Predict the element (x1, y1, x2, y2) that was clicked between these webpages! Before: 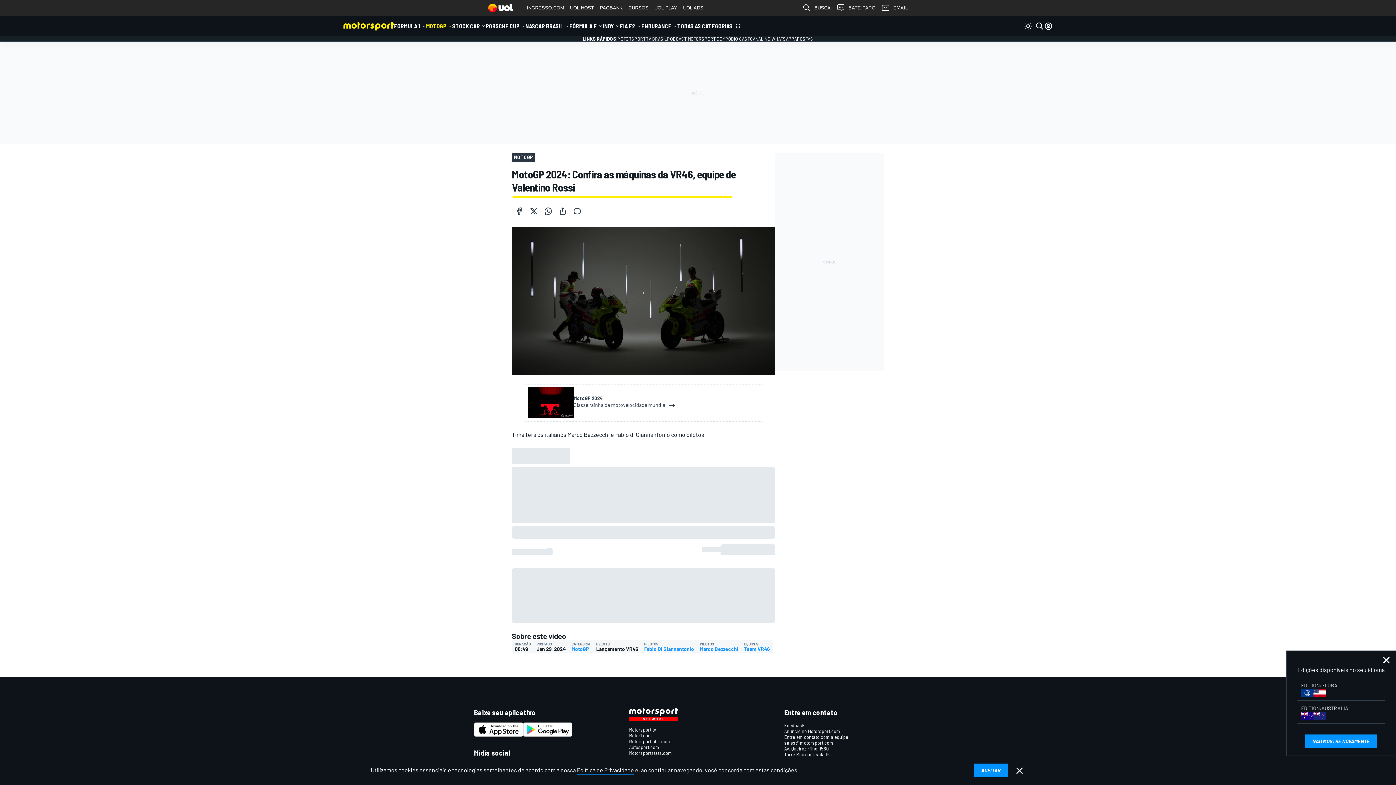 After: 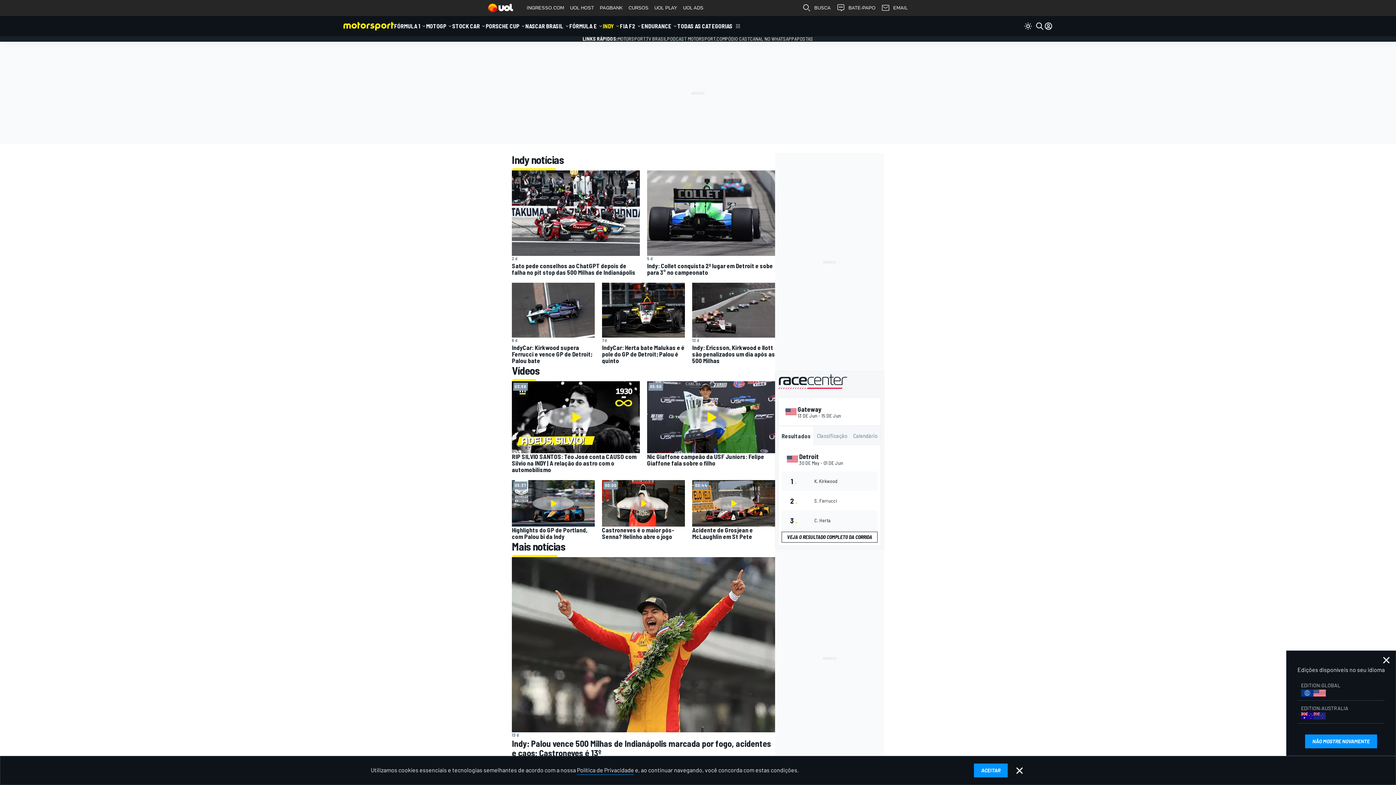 Action: bbox: (602, 16, 614, 36) label: INDY